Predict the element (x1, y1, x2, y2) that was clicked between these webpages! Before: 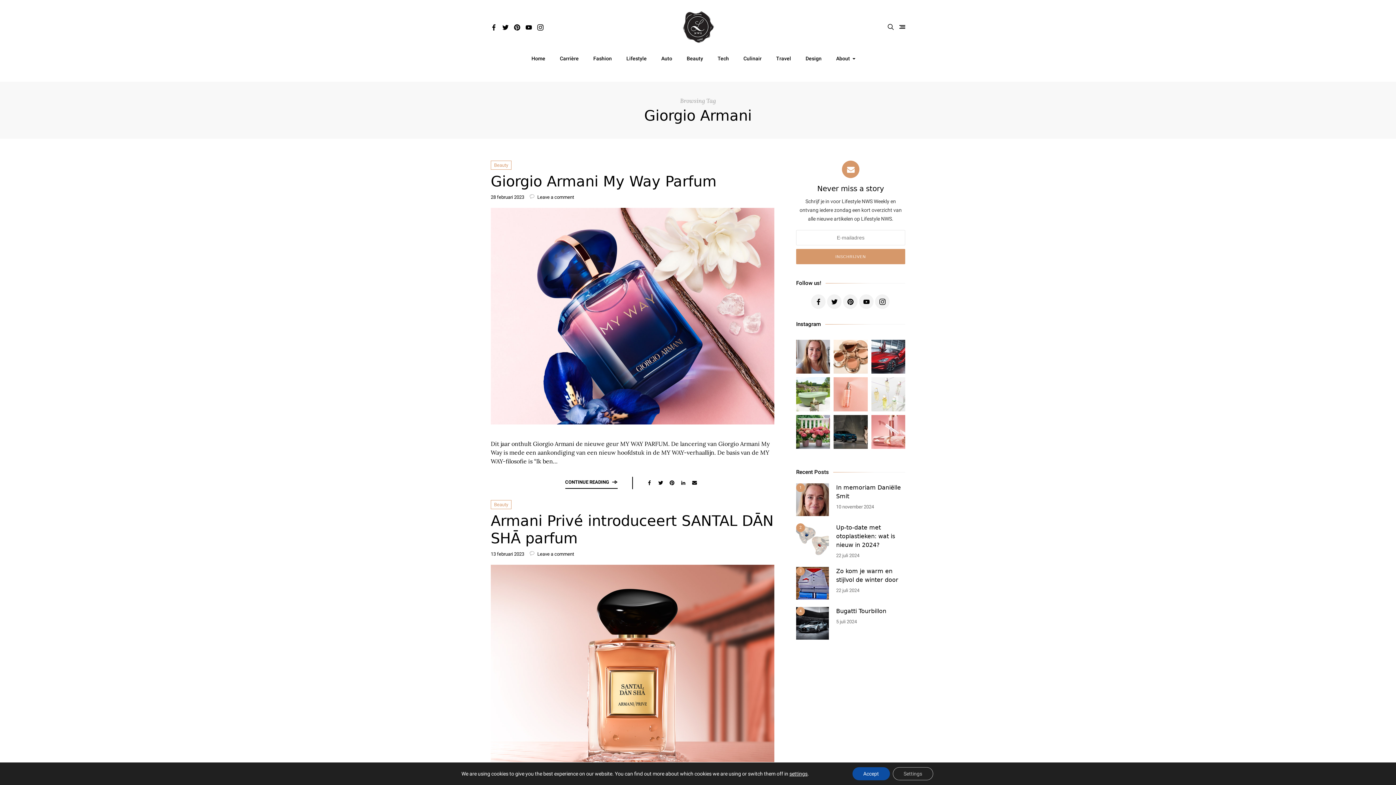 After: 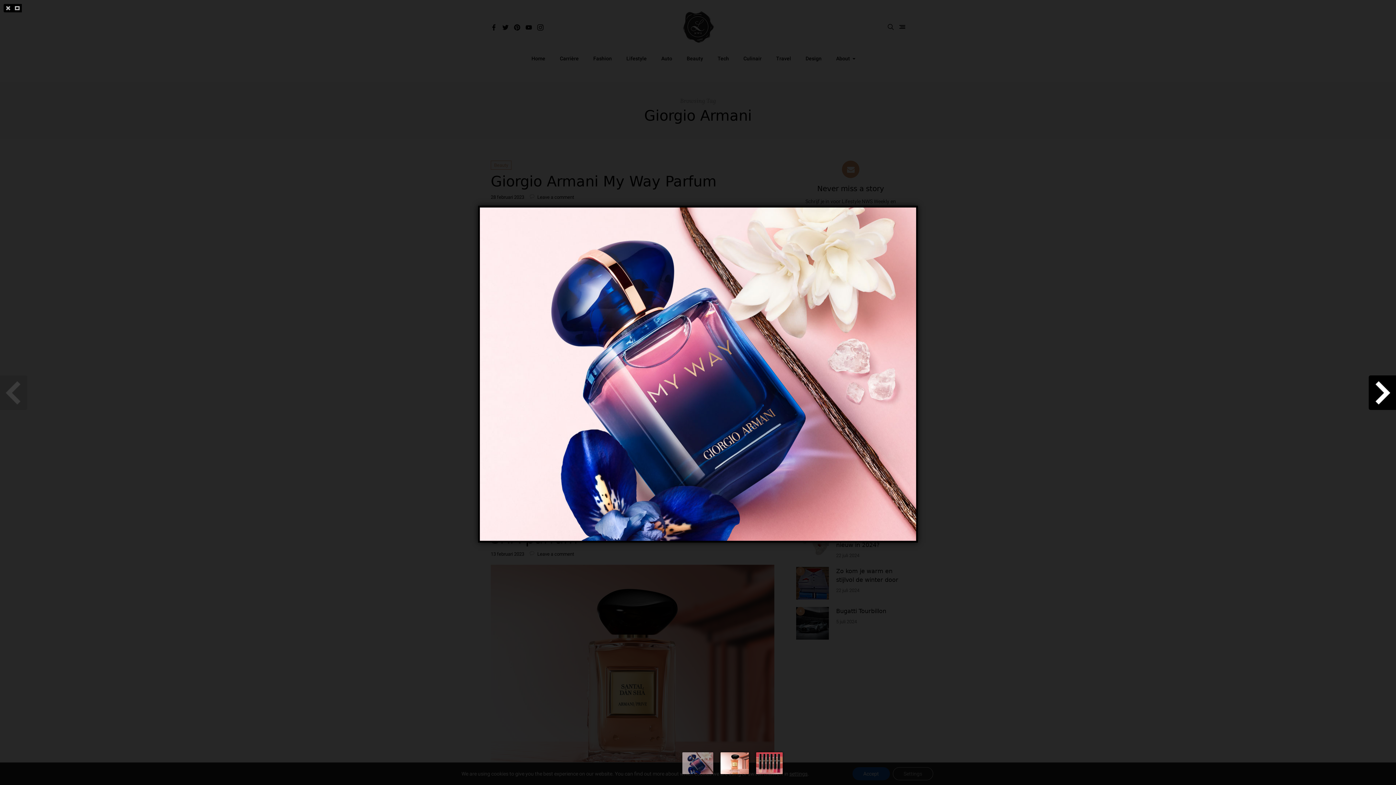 Action: bbox: (490, 208, 774, 424)